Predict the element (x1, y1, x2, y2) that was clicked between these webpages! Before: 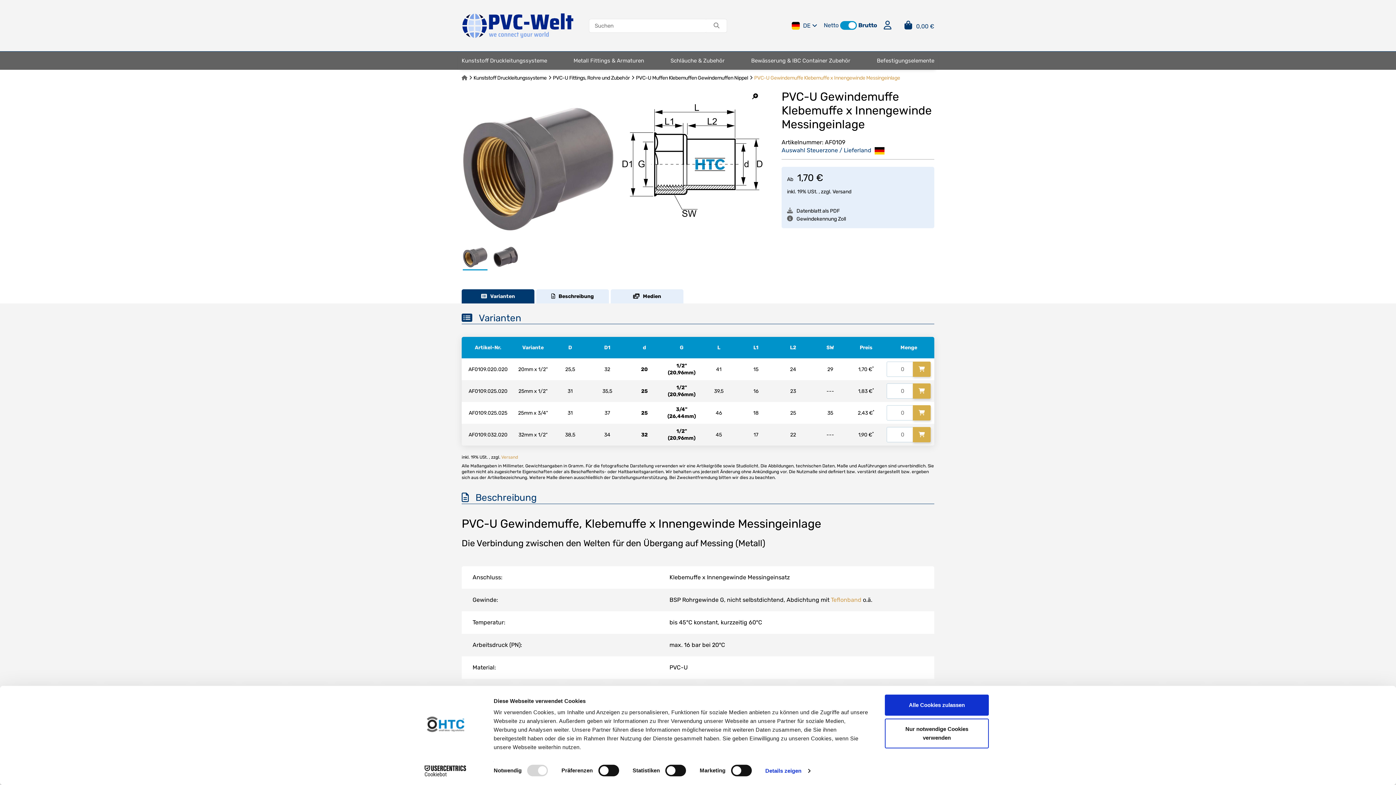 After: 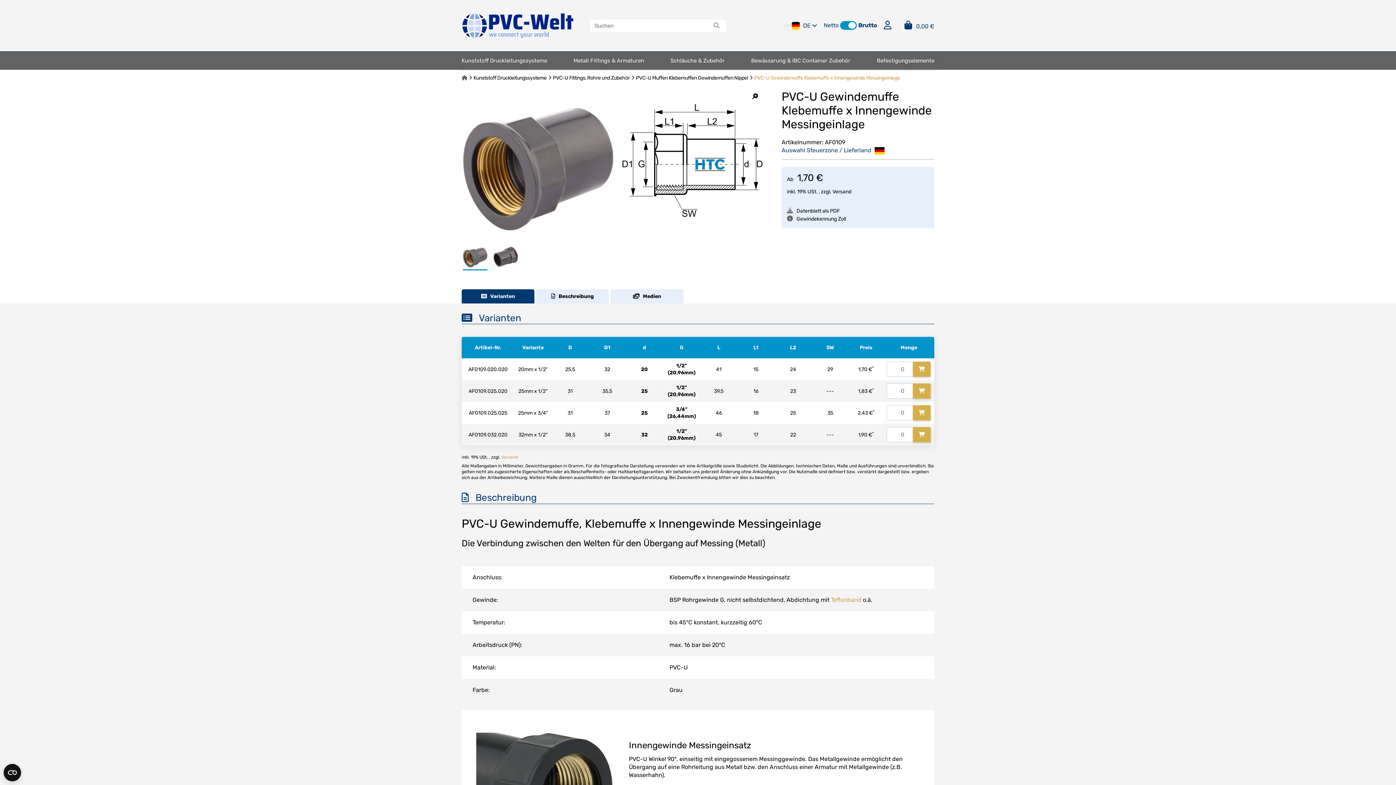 Action: label: Alle Cookies zulassen bbox: (885, 695, 989, 716)